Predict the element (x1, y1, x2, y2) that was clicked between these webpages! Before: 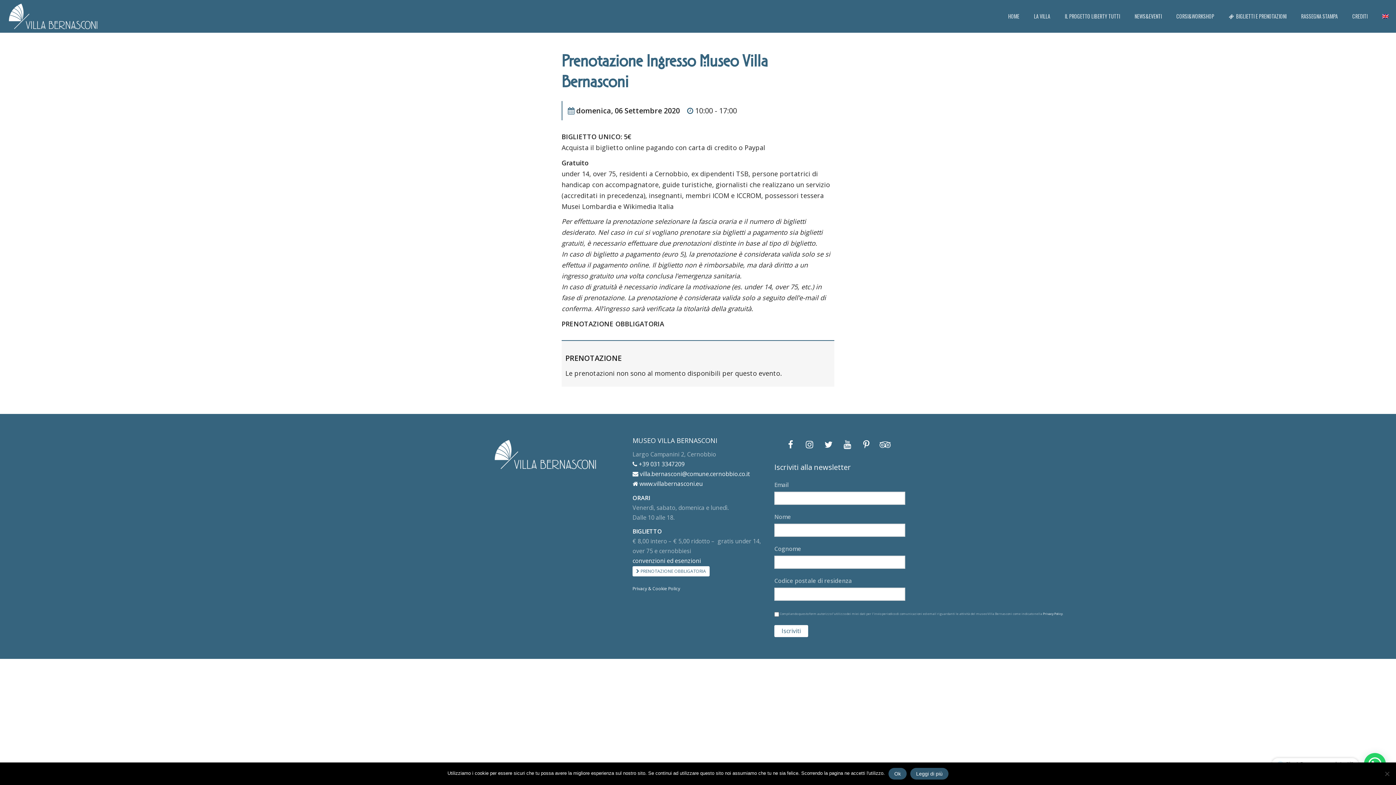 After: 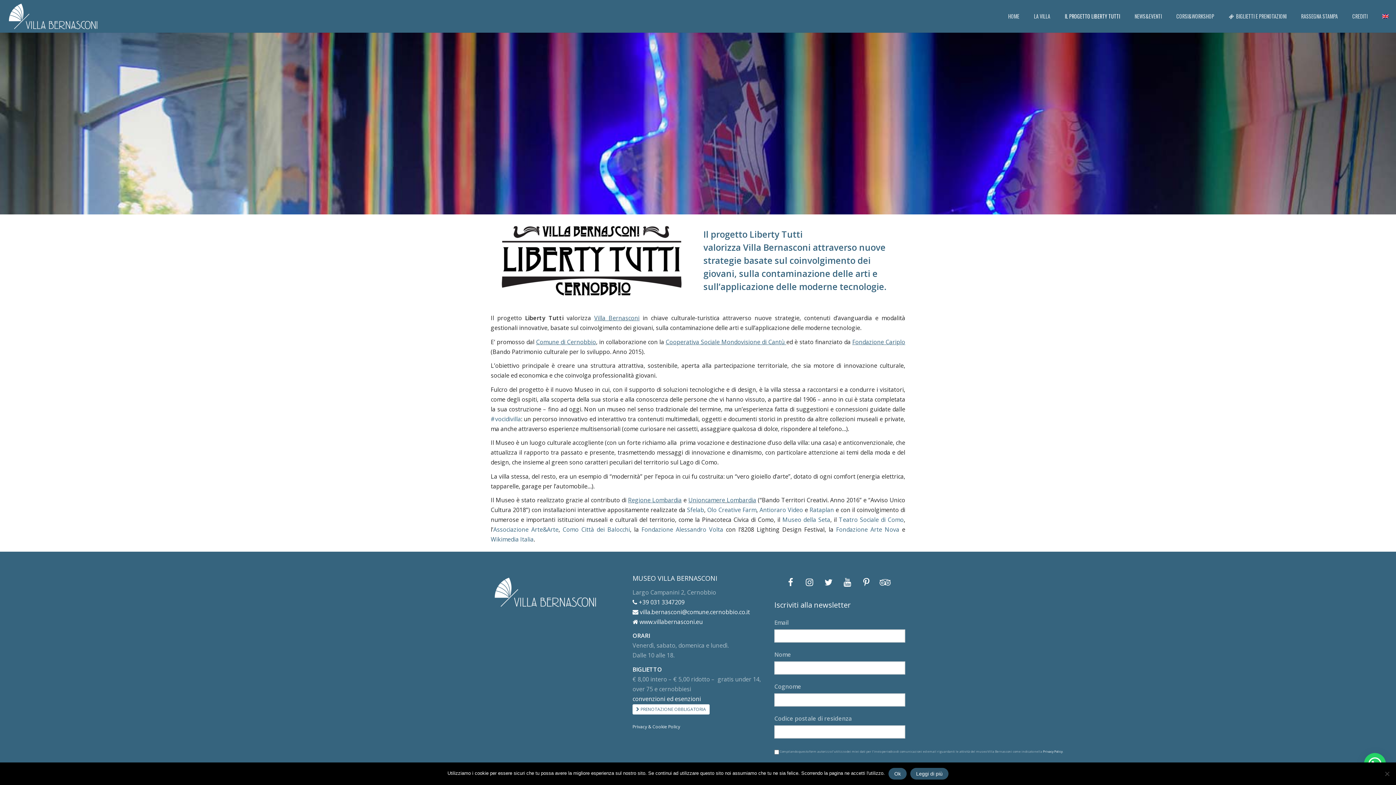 Action: bbox: (1057, 0, 1127, 32) label: IL PROGETTO LIBERTY TUTTI